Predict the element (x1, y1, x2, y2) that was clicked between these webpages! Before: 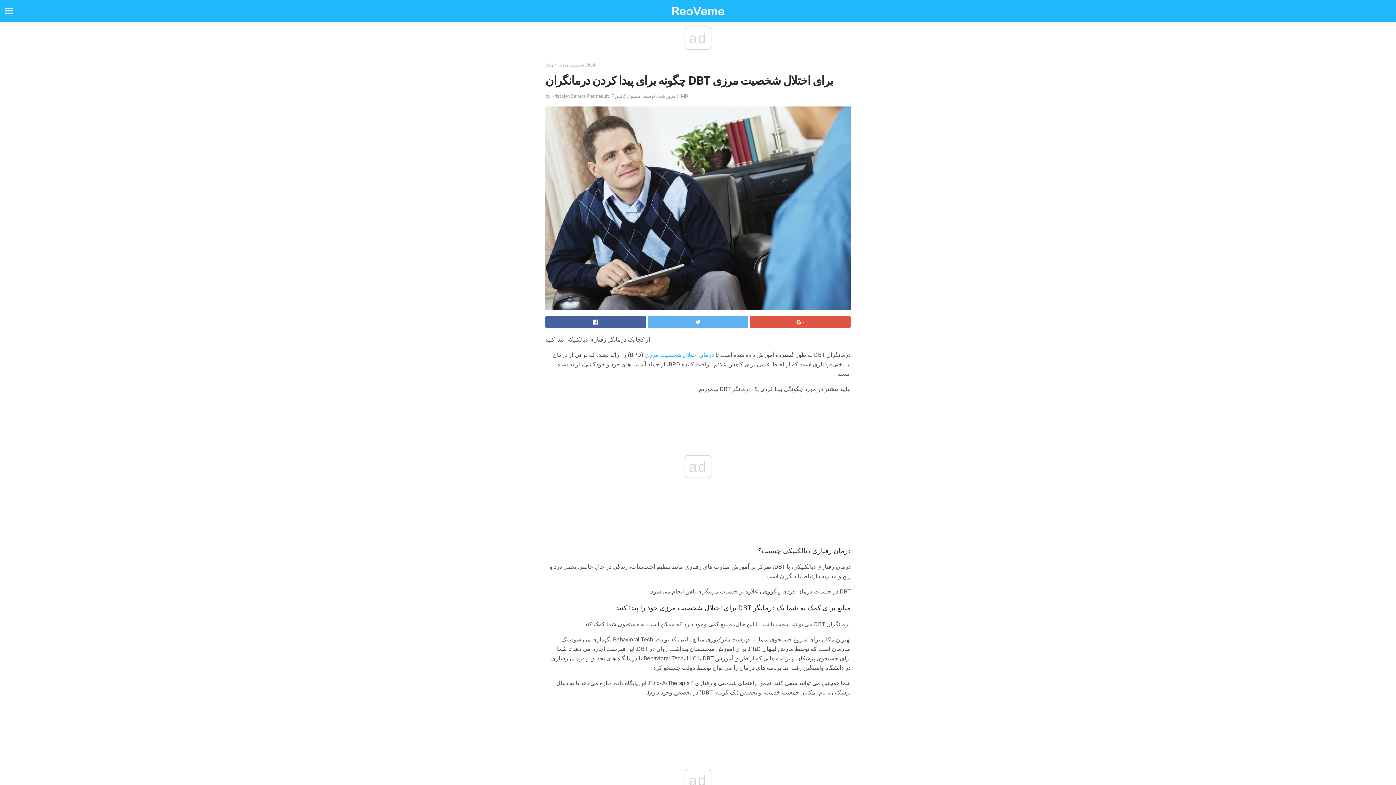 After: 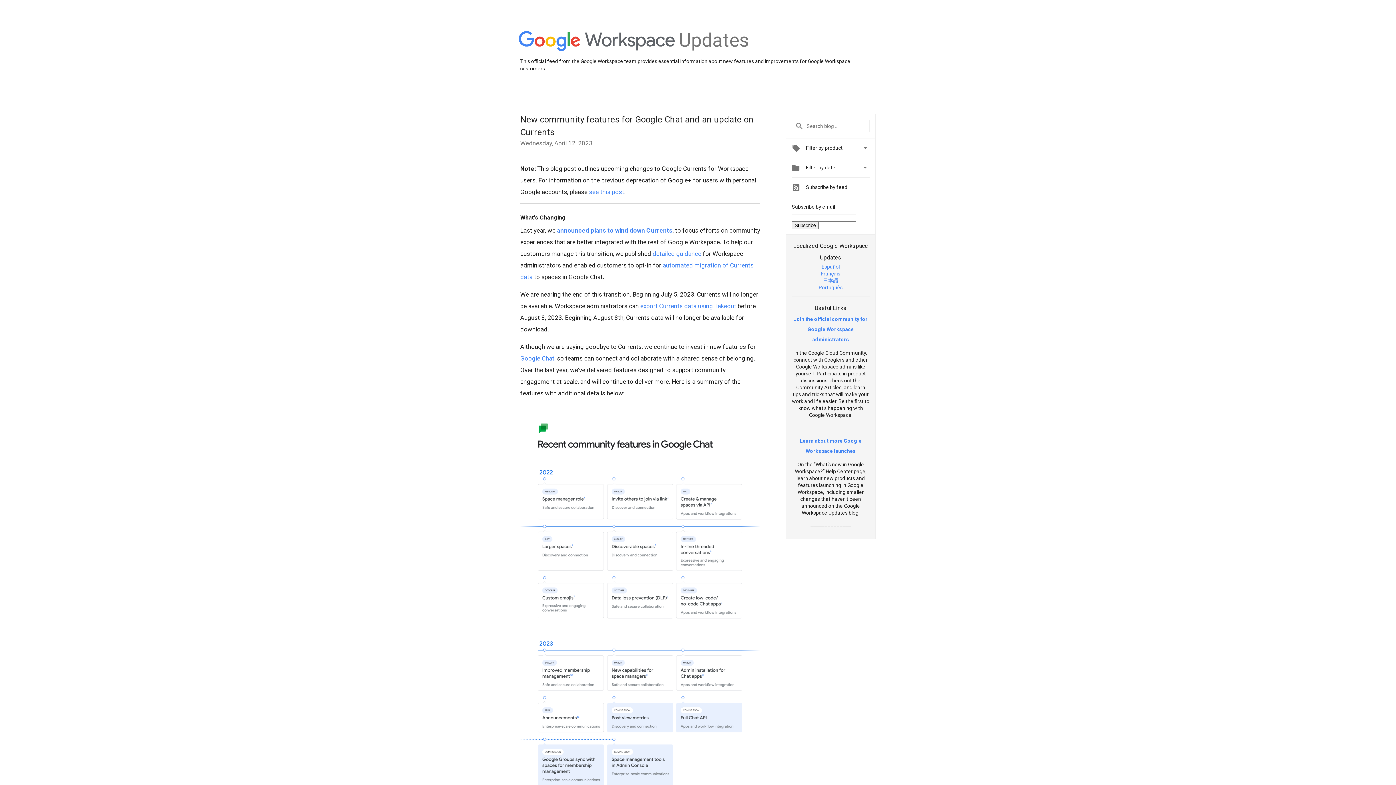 Action: bbox: (750, 316, 850, 327)